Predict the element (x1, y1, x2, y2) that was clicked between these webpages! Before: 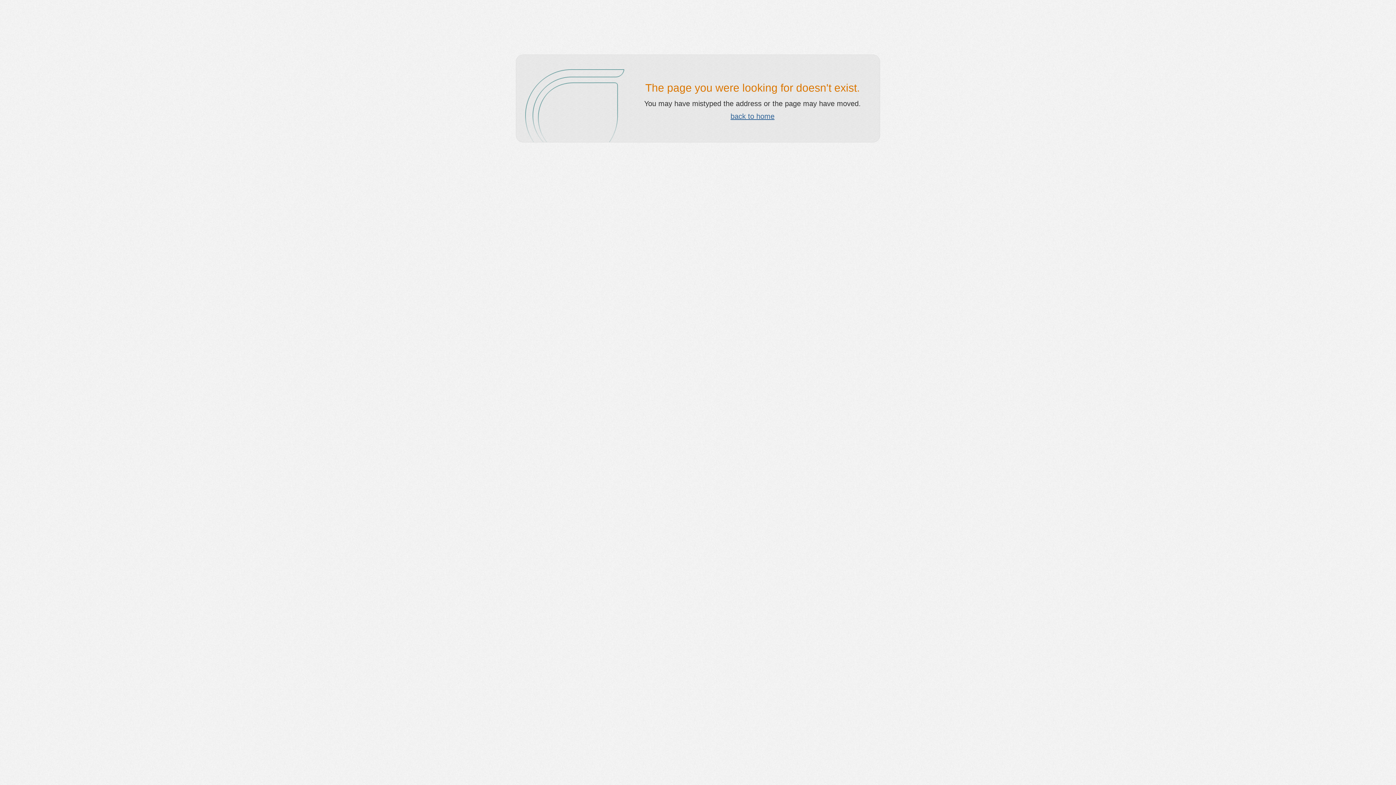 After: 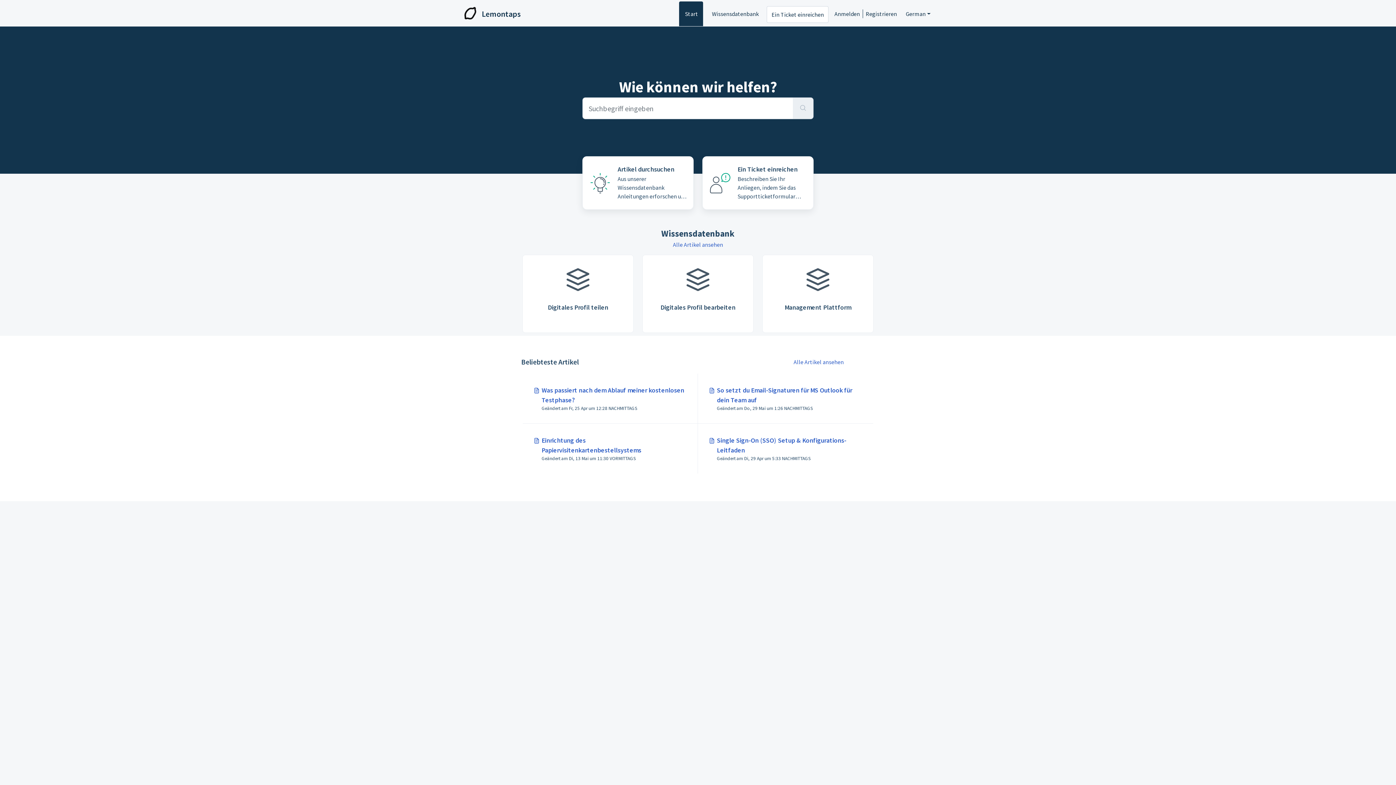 Action: label: back to home bbox: (730, 112, 774, 120)